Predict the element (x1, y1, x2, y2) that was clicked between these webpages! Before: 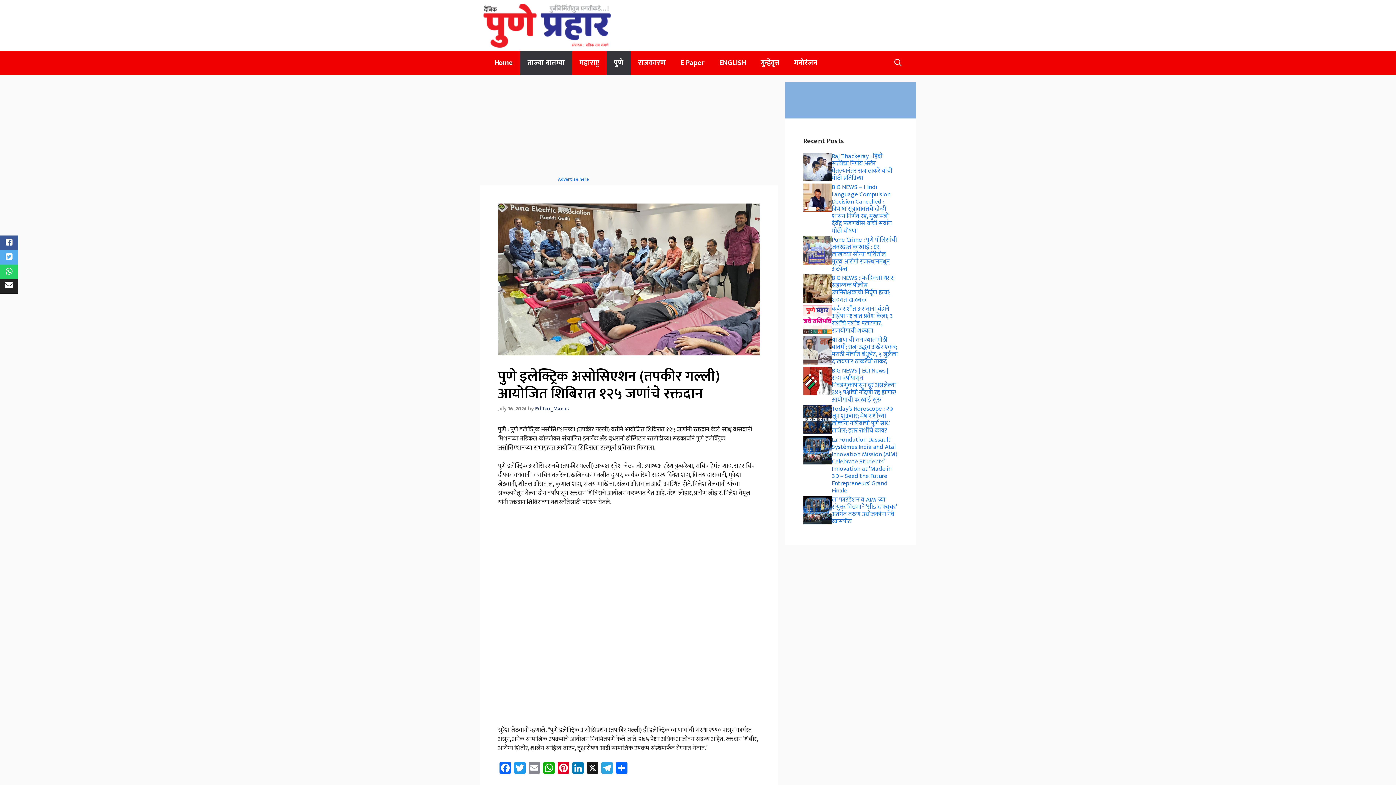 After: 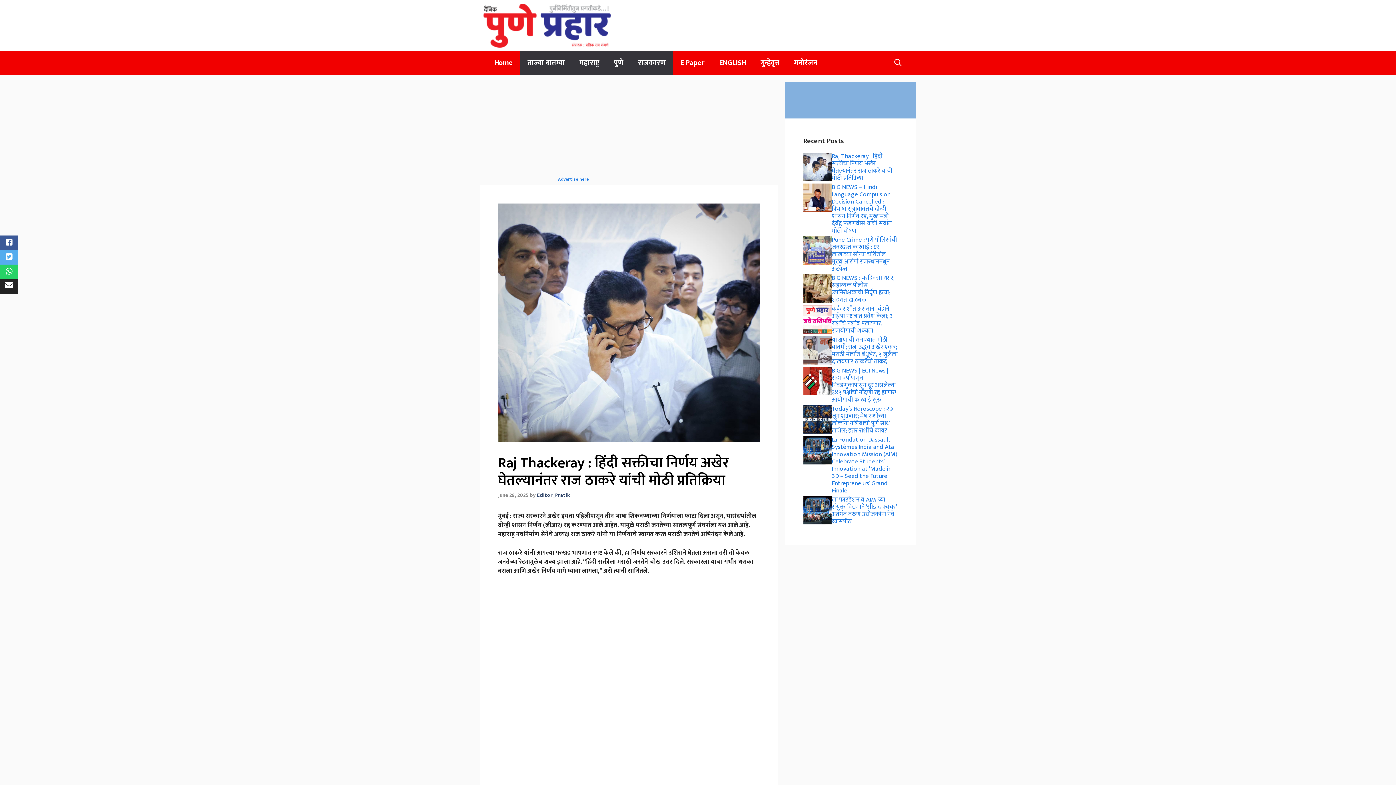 Action: label: Raj Thackeray : हिंदी सक्तीचा निर्णय अखेर घेतल्यानंतर राज ठाकरे यांची मोठी प्रतिक्रिया bbox: (832, 151, 892, 183)